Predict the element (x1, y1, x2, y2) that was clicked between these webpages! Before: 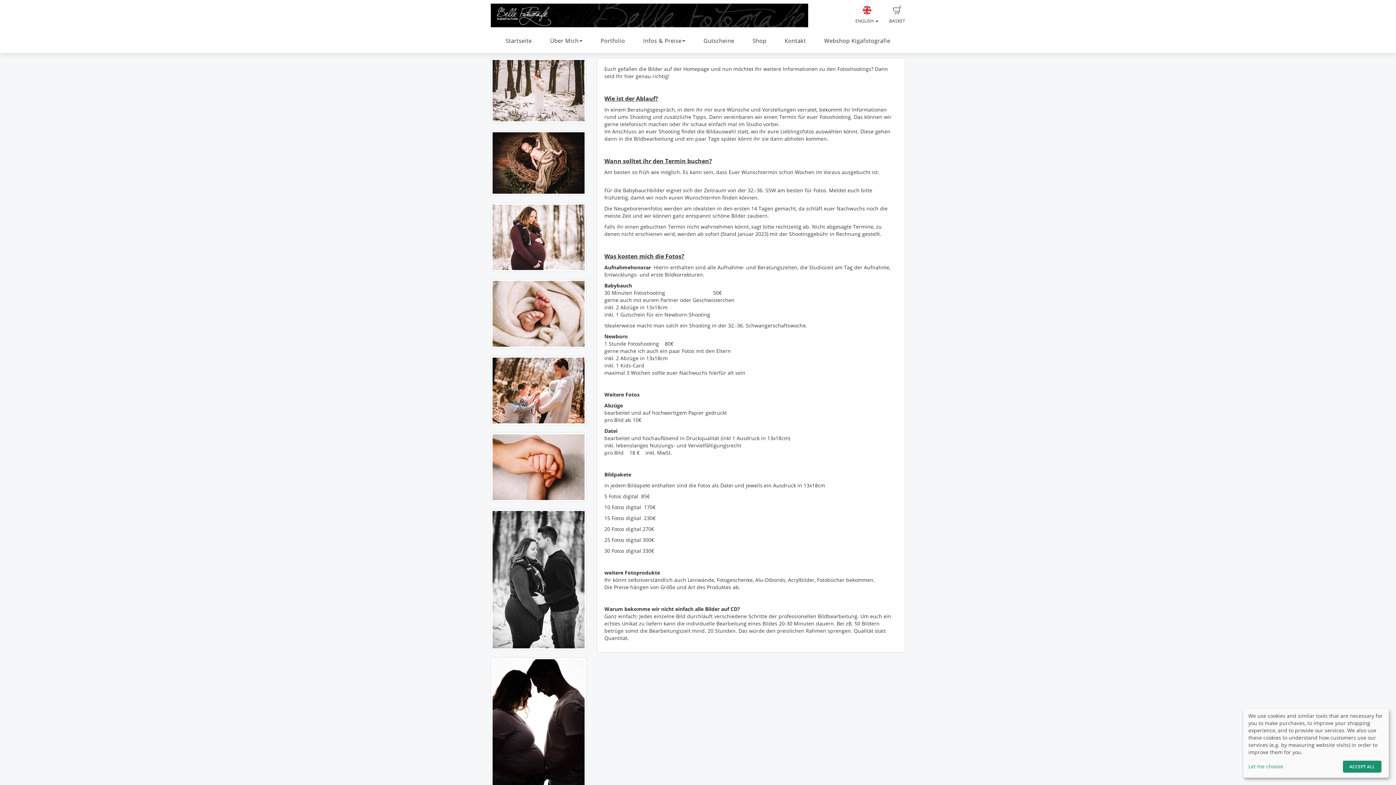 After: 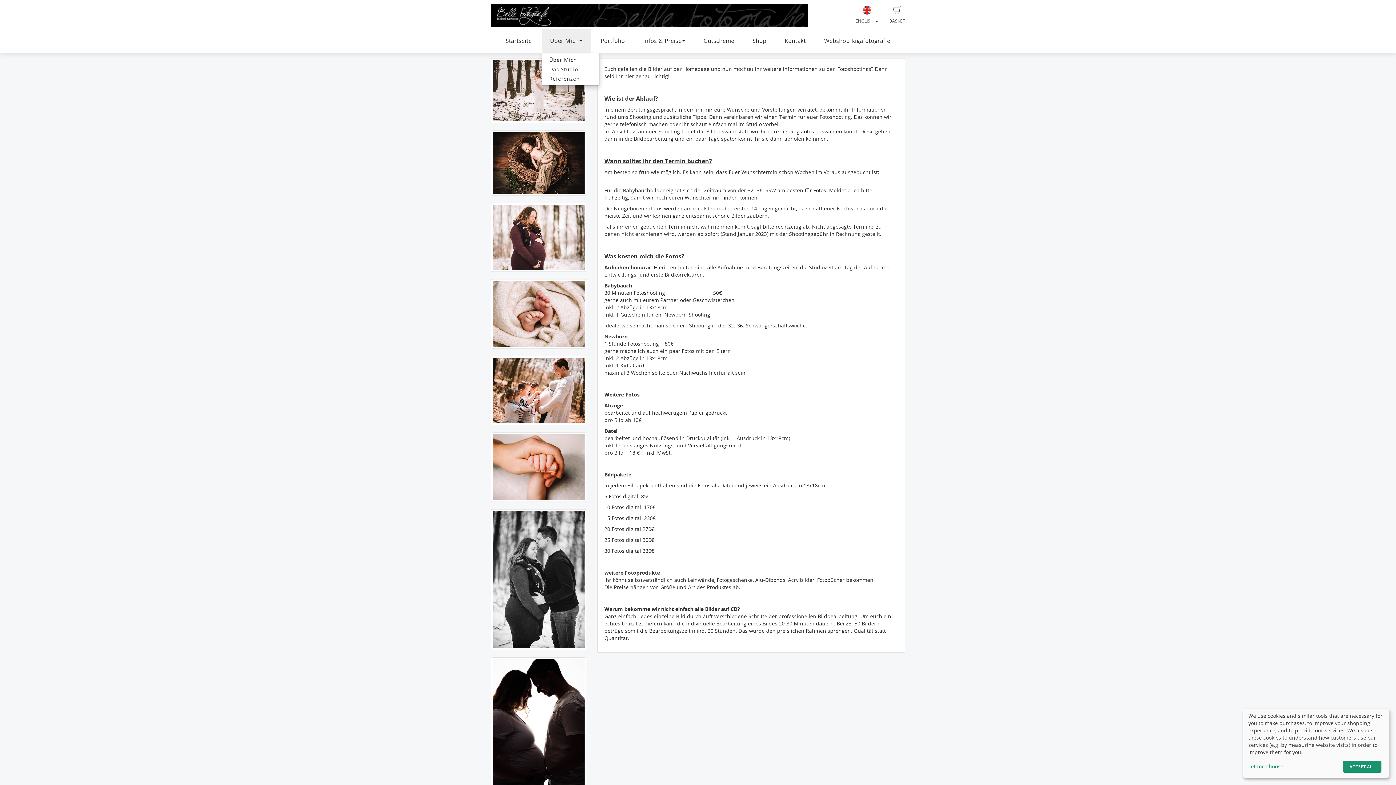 Action: bbox: (541, 29, 590, 53) label: Über Mich